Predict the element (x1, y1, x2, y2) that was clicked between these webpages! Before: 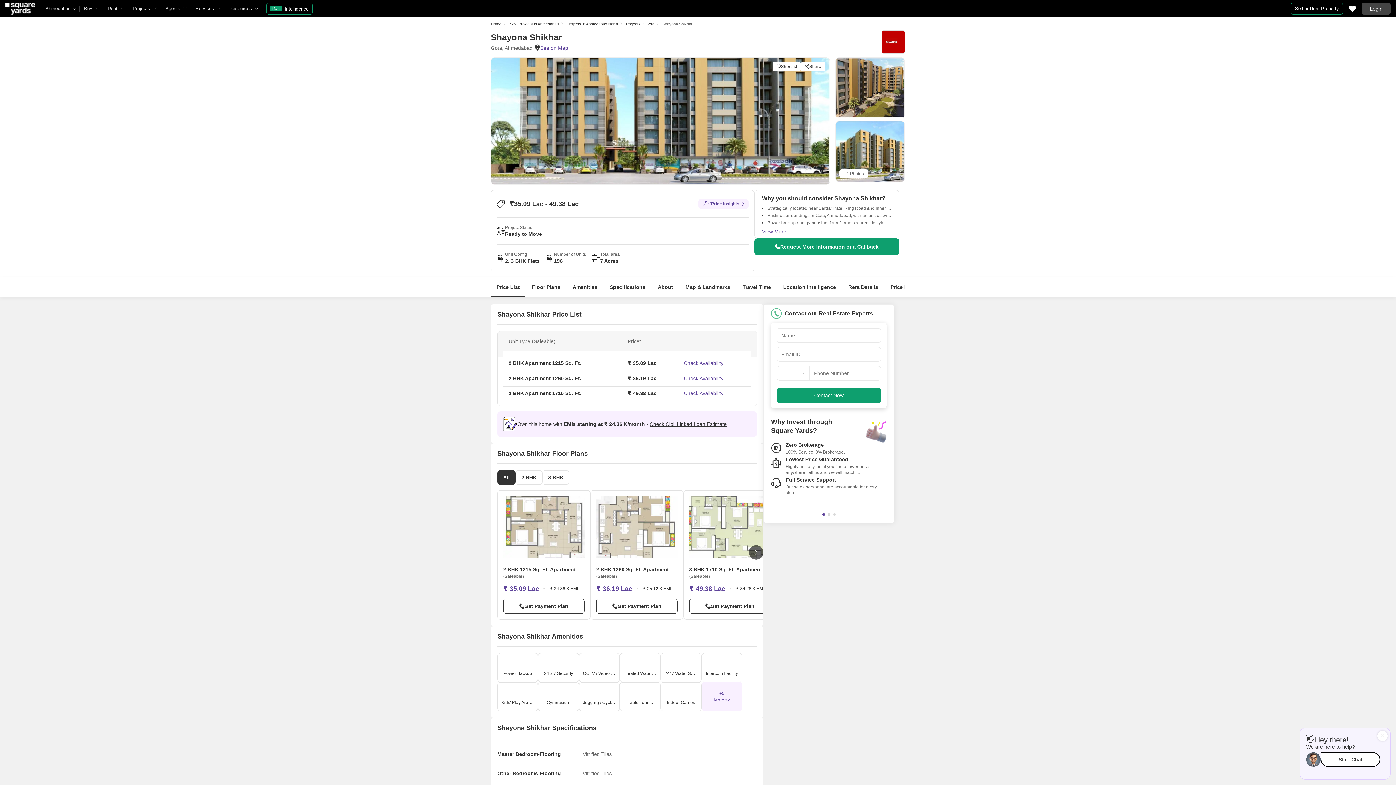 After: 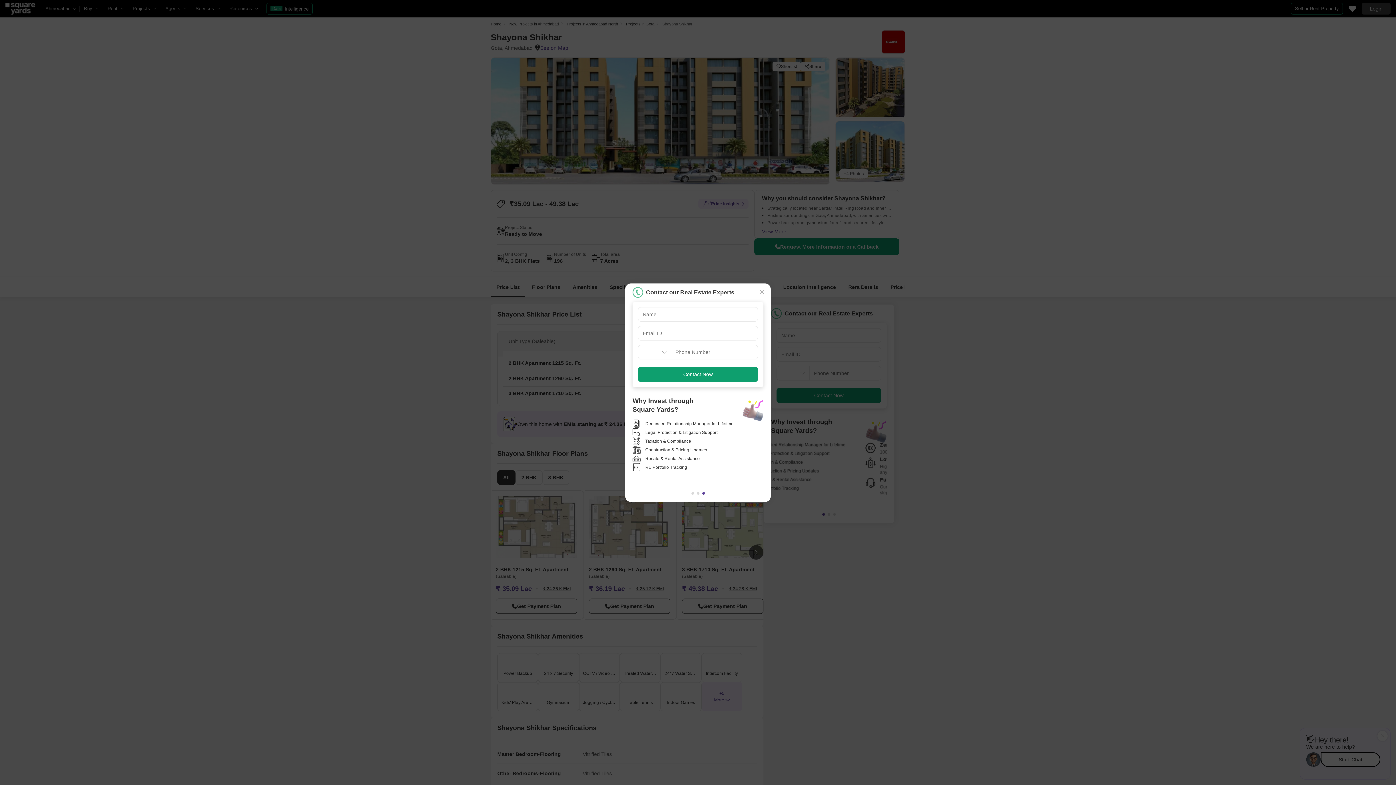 Action: label: Get Payment Plan bbox: (689, 598, 770, 614)